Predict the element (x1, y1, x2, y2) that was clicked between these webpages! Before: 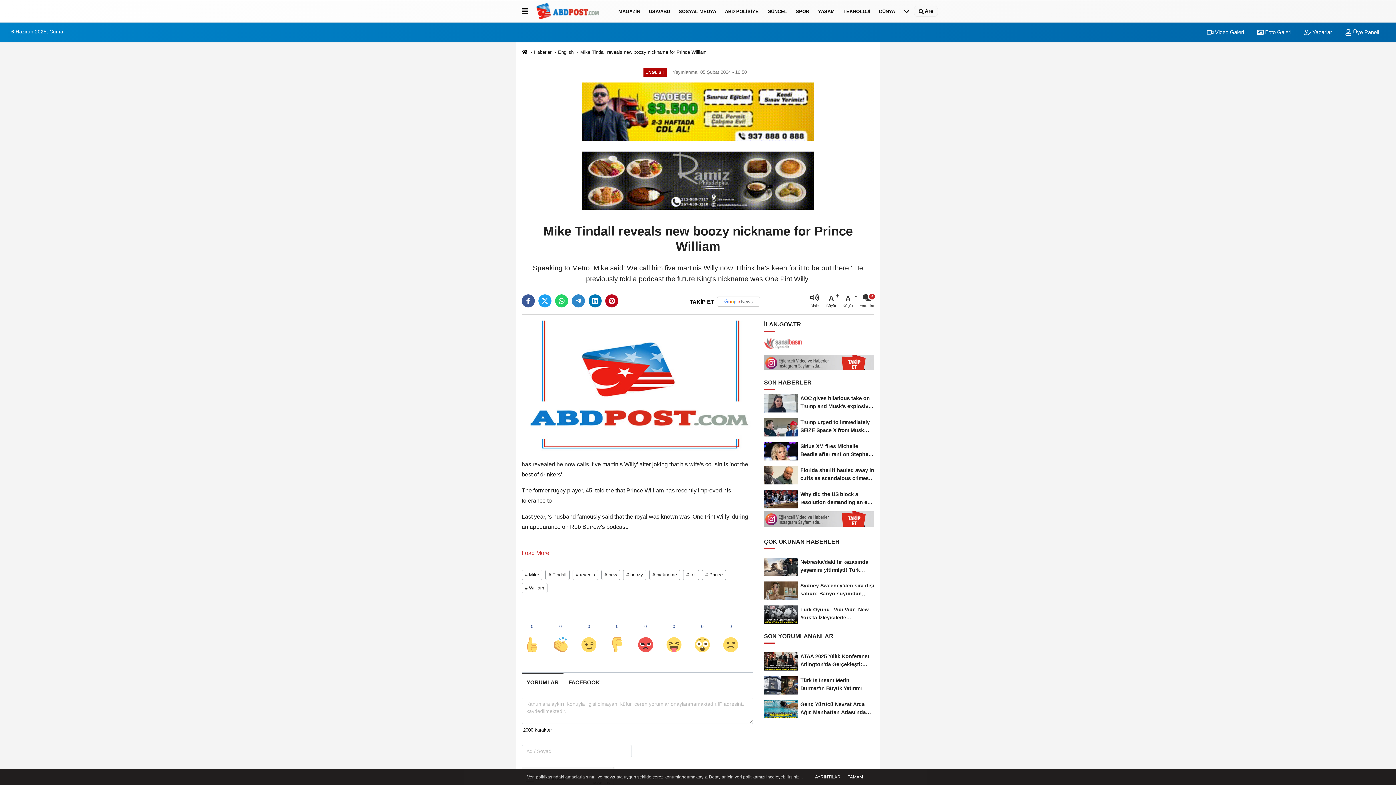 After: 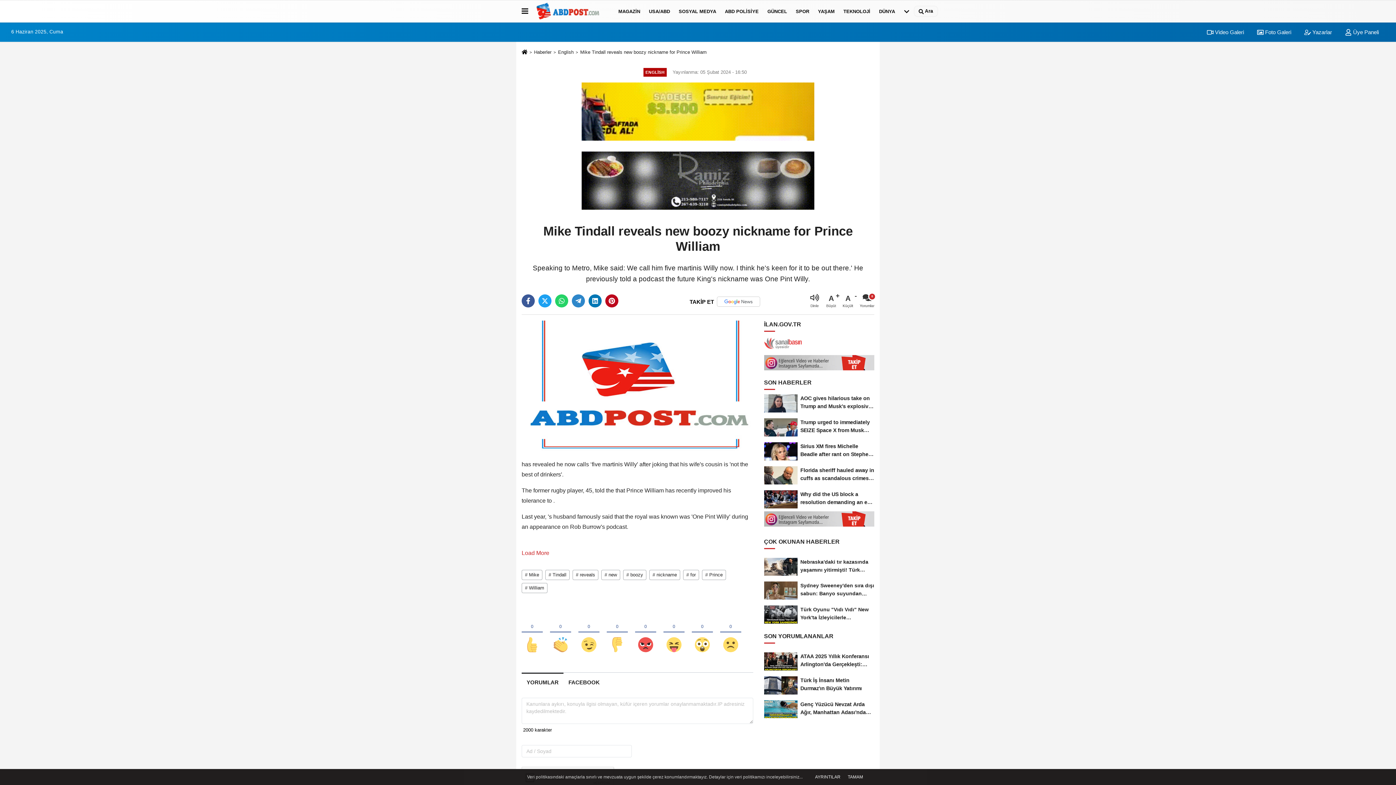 Action: bbox: (580, 49, 706, 55) label: Mike Tindall reveals new boozy nickname for Prince William